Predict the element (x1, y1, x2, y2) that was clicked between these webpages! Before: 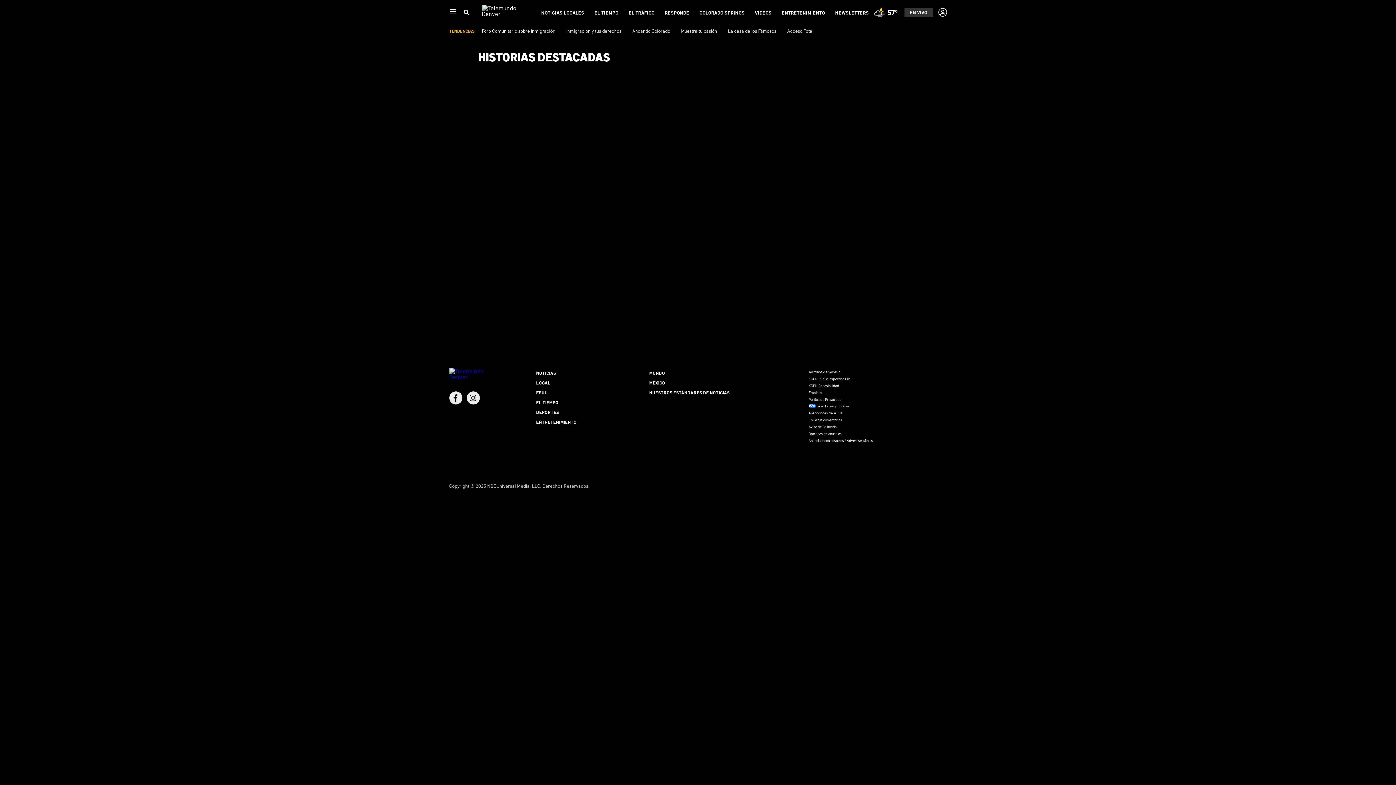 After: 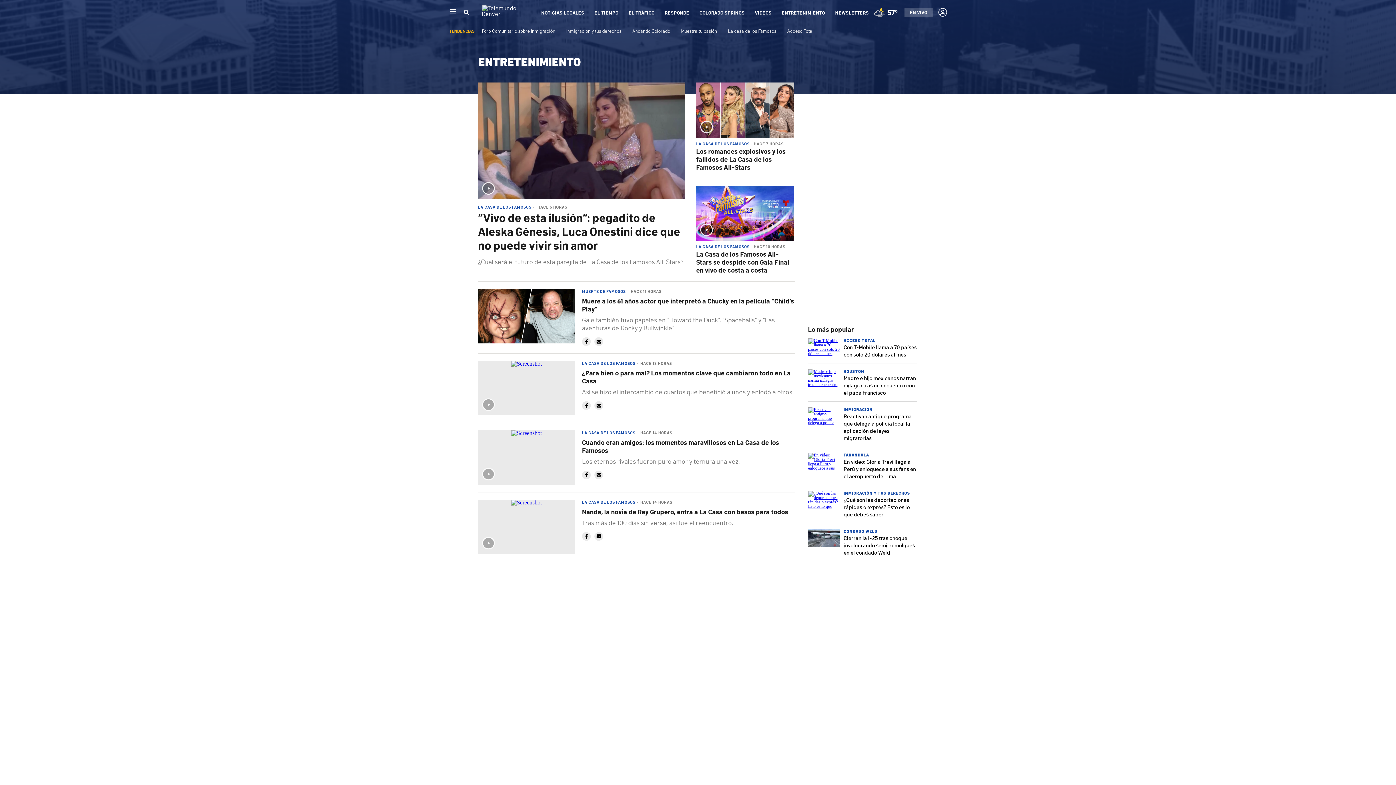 Action: label: ENTRETENIMIENTO bbox: (536, 419, 576, 425)